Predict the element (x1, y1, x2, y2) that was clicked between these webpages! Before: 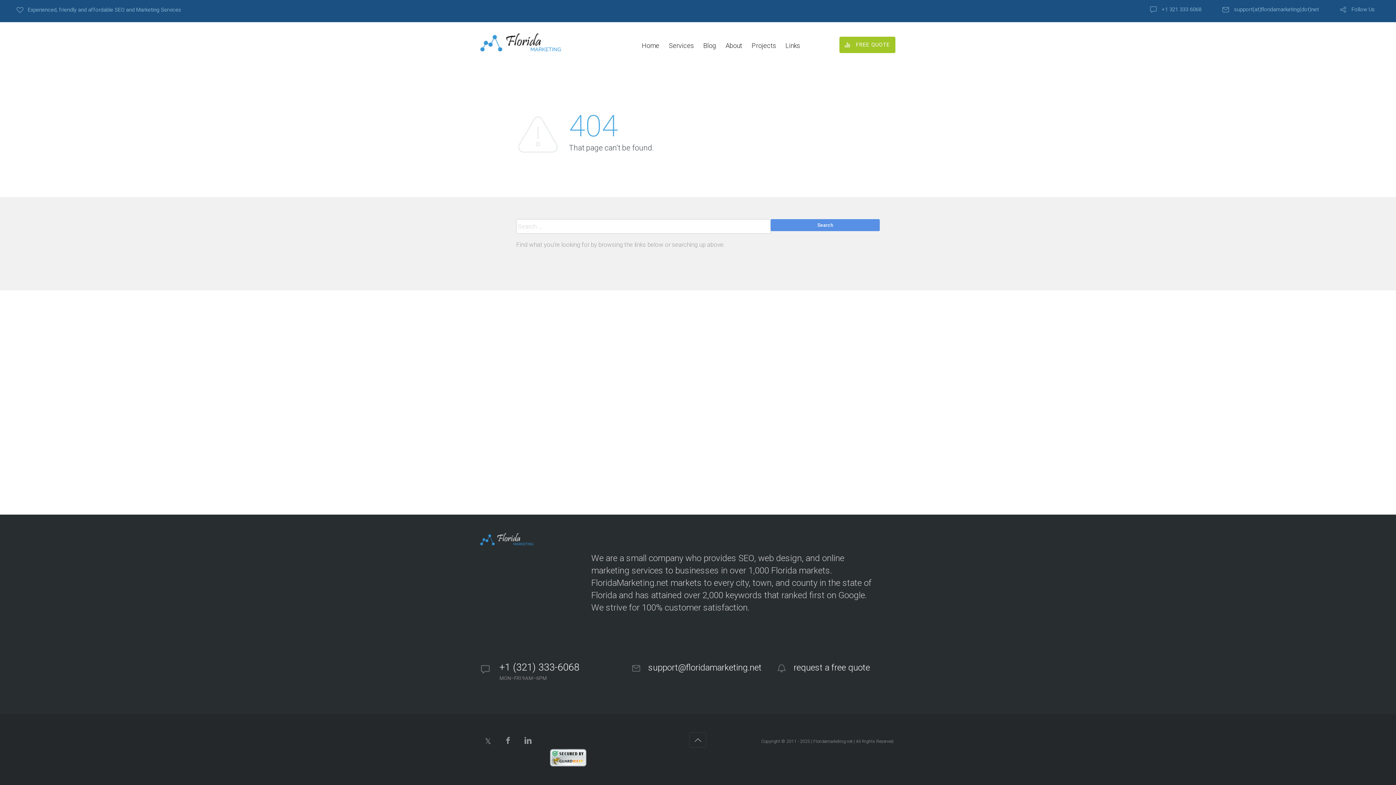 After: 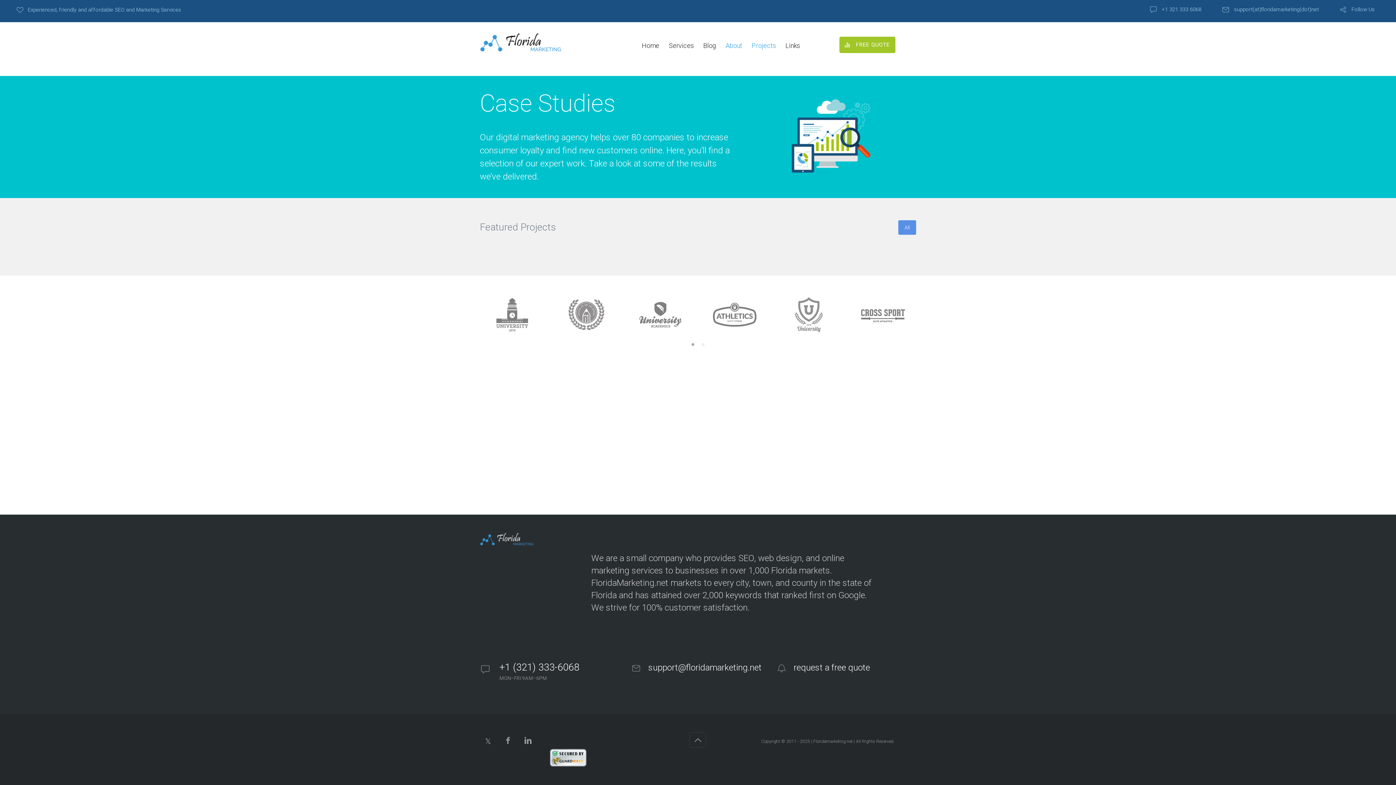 Action: label: Projects bbox: (751, 41, 776, 49)